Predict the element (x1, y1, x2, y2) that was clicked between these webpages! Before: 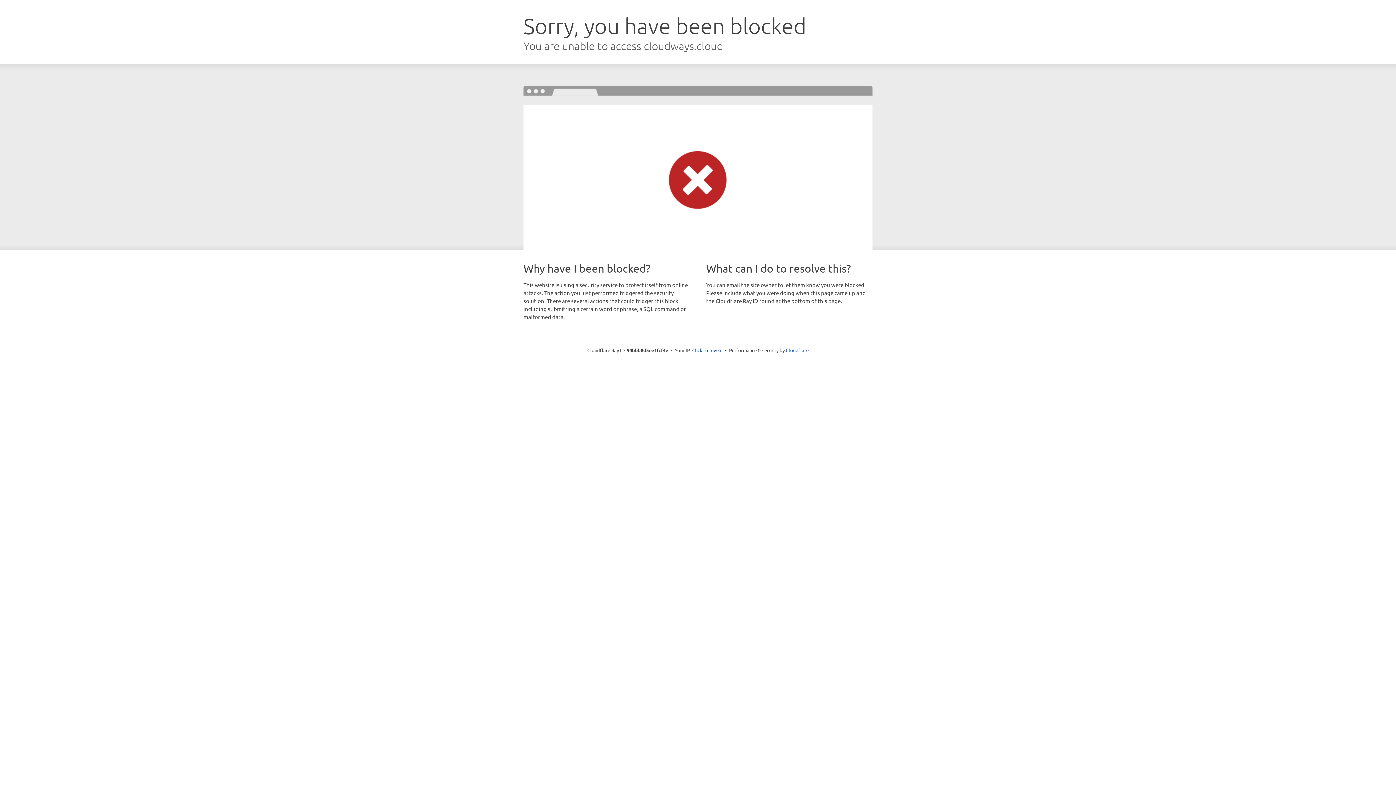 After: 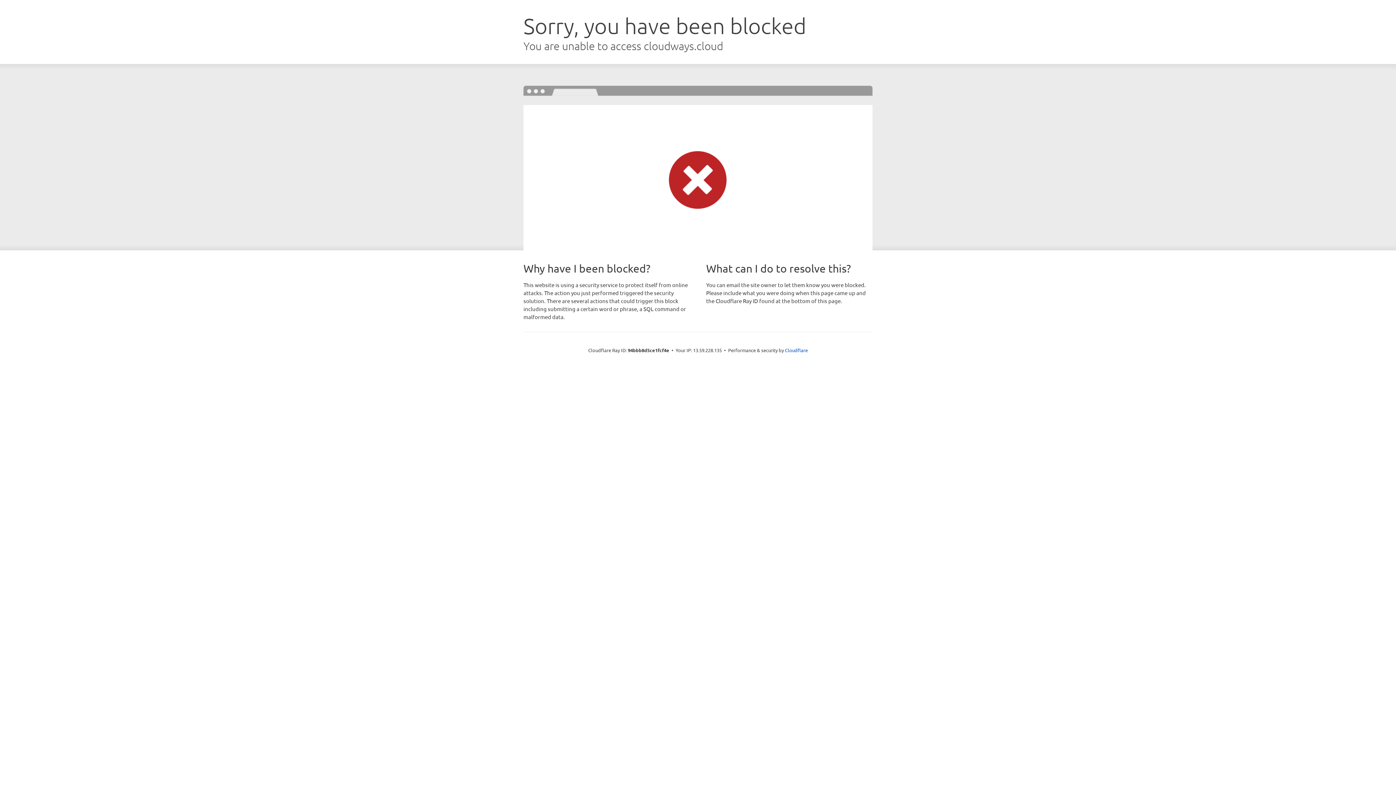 Action: bbox: (692, 346, 722, 353) label: Click to reveal